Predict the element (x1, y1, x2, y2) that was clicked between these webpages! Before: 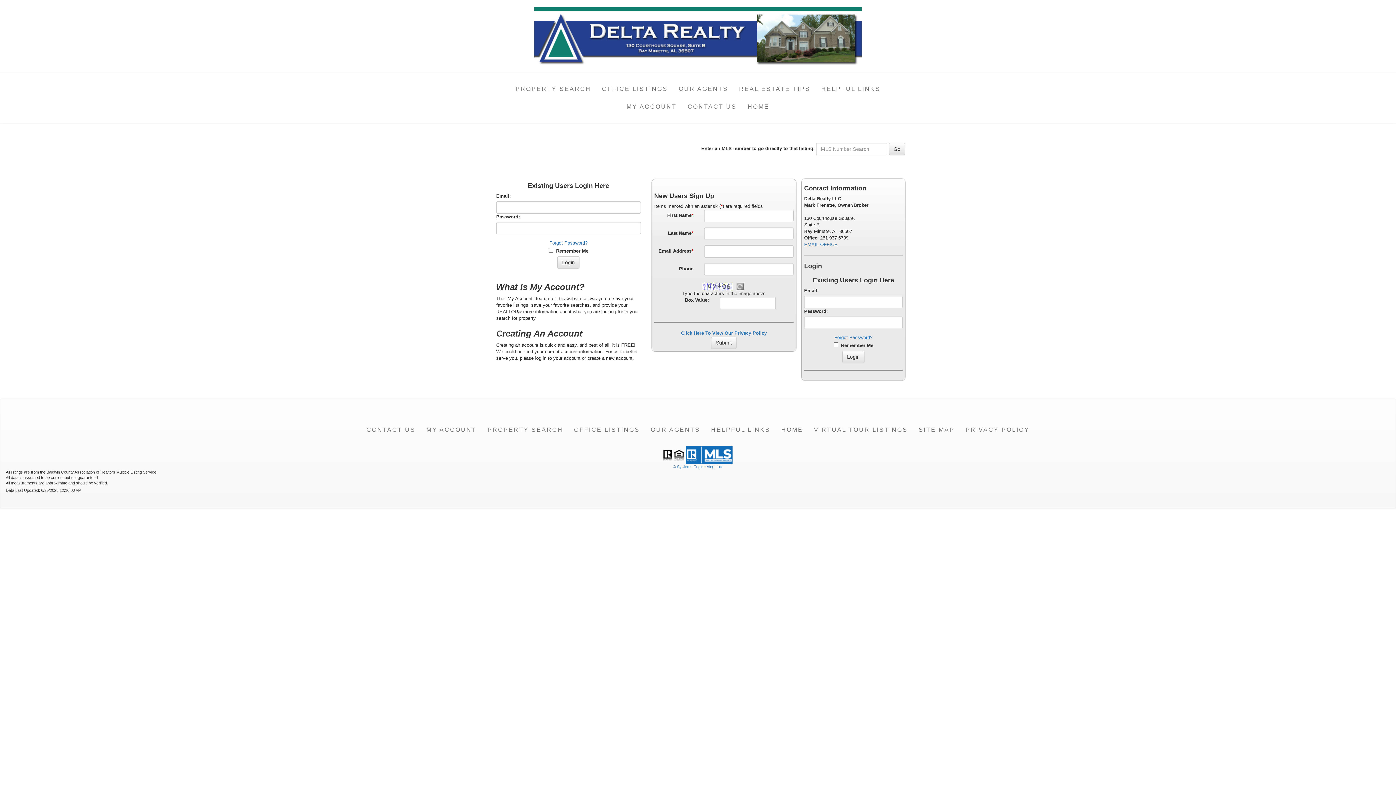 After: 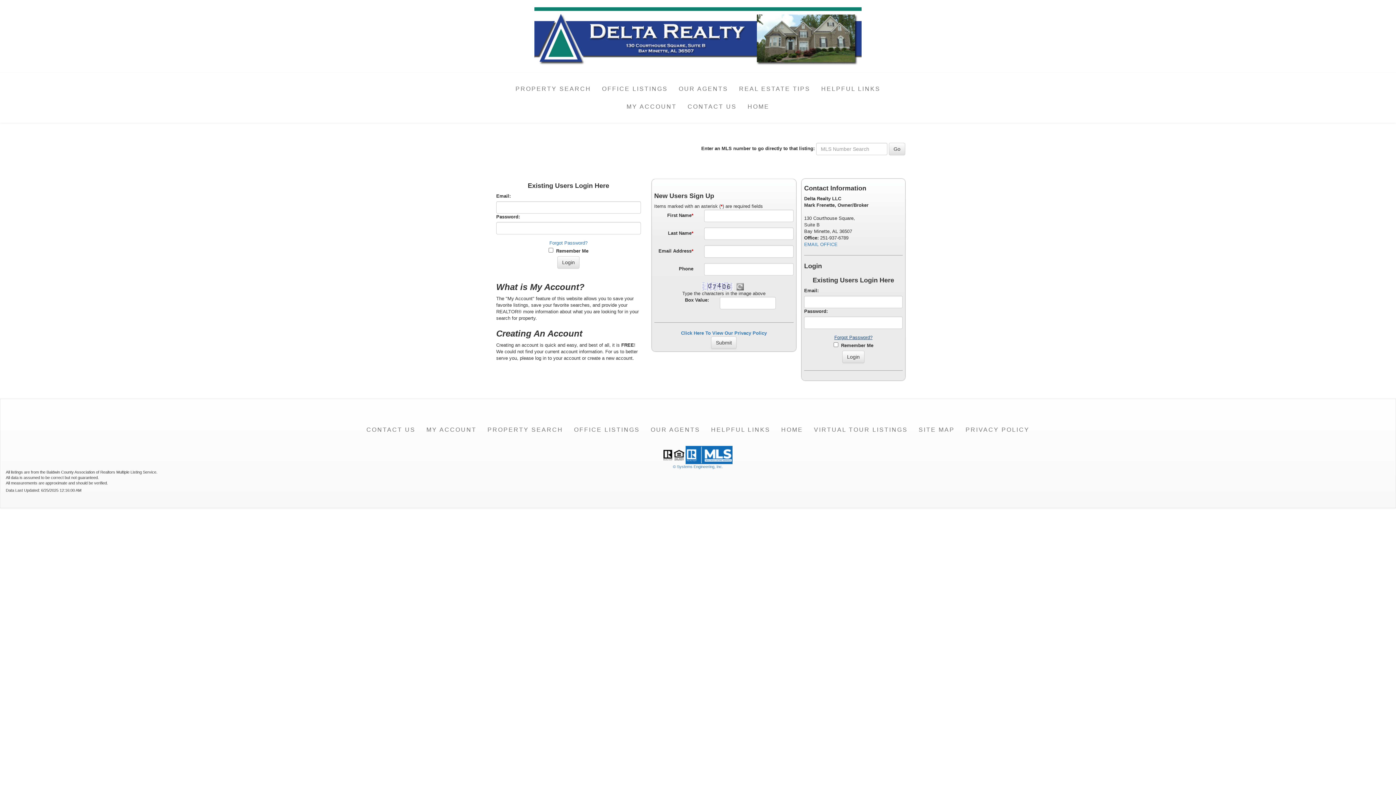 Action: bbox: (834, 334, 872, 340) label: Forgot Password?